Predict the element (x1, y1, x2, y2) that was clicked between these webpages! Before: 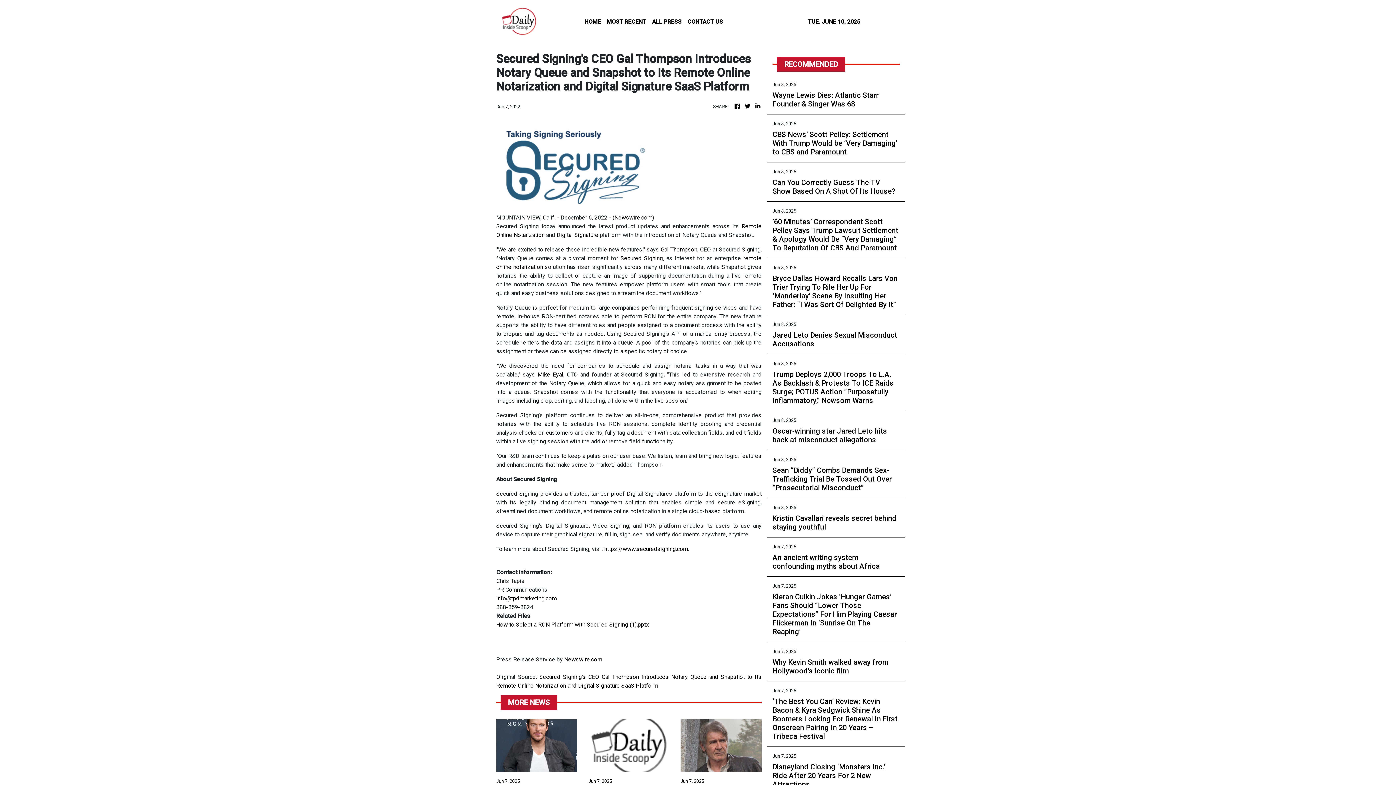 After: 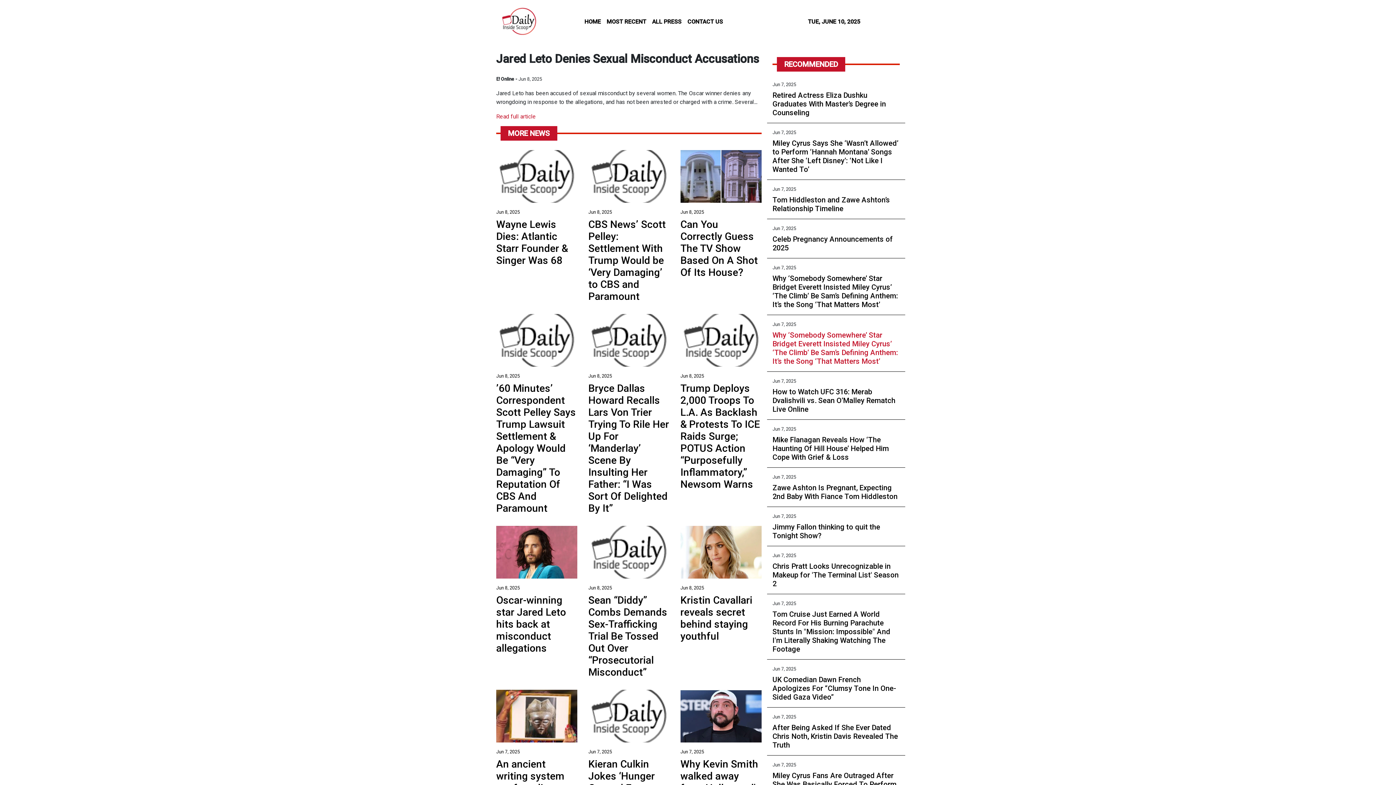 Action: label: Jared Leto Denies Sexual Misconduct Accusations bbox: (772, 330, 900, 348)